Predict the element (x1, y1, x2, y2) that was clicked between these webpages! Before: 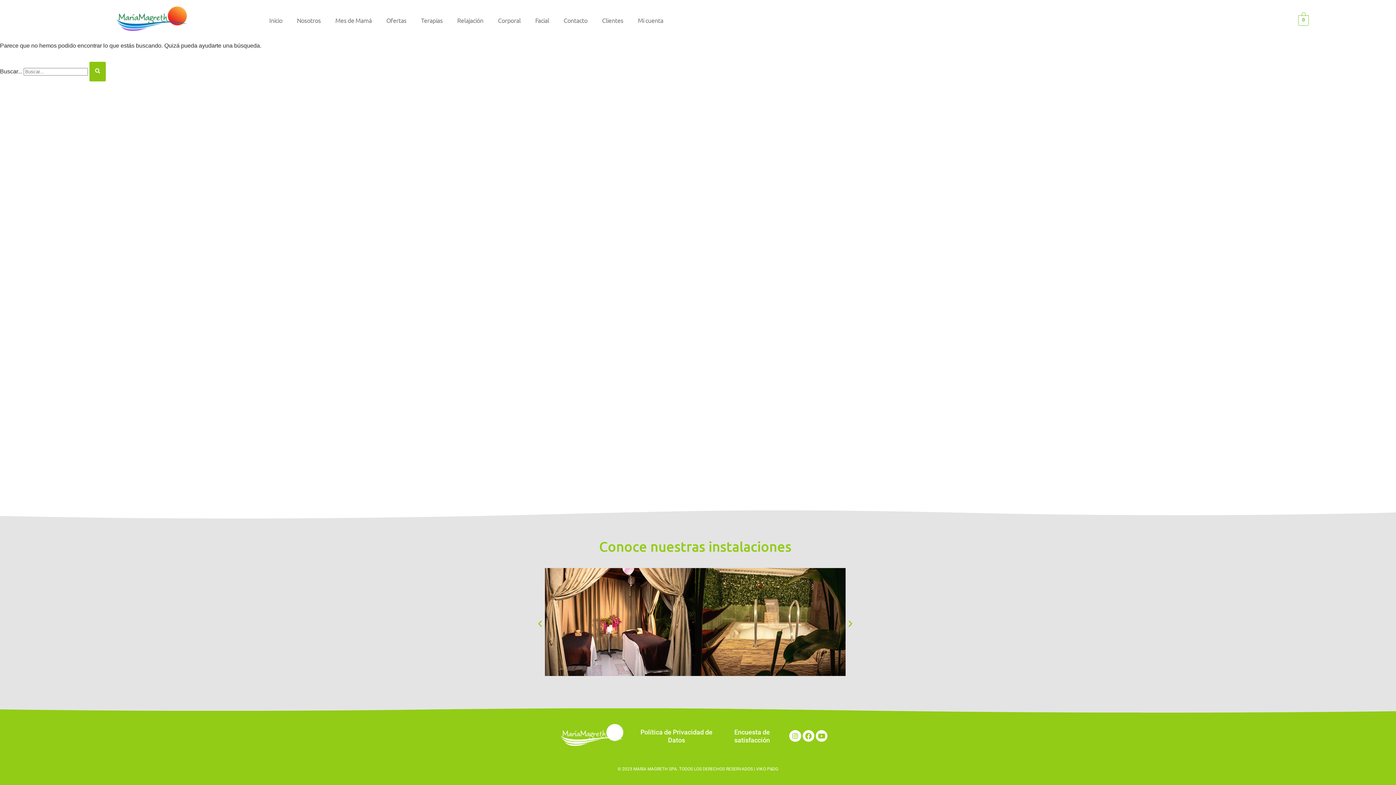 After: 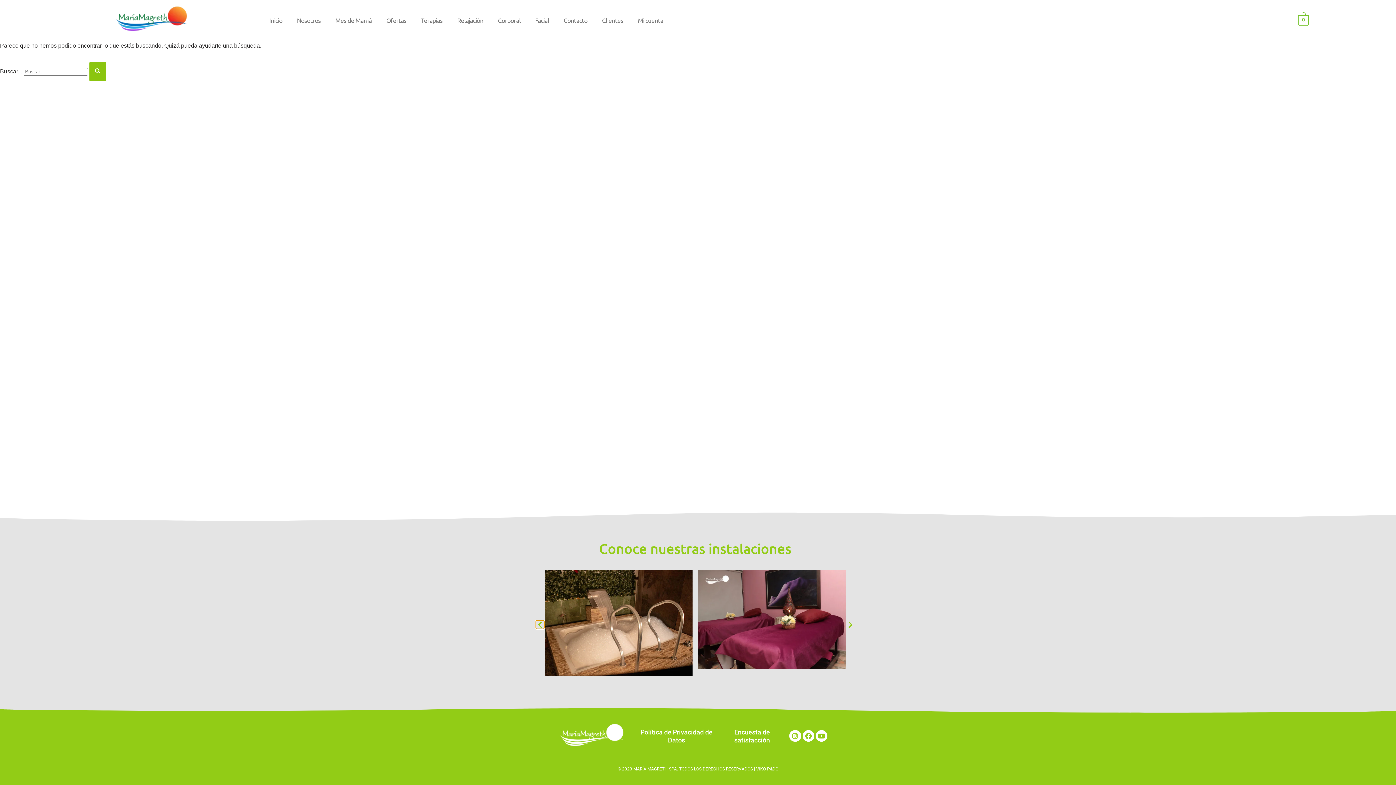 Action: bbox: (536, 619, 544, 628)